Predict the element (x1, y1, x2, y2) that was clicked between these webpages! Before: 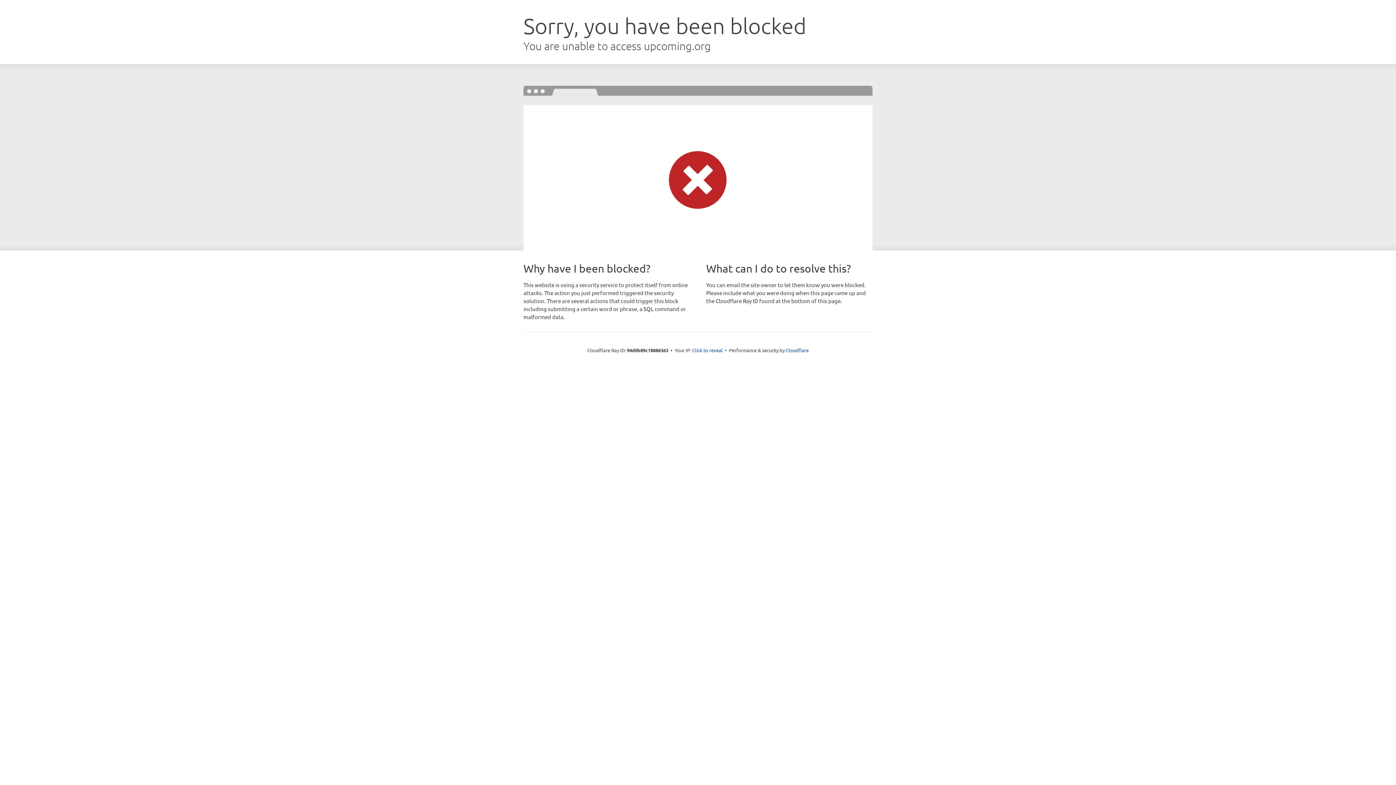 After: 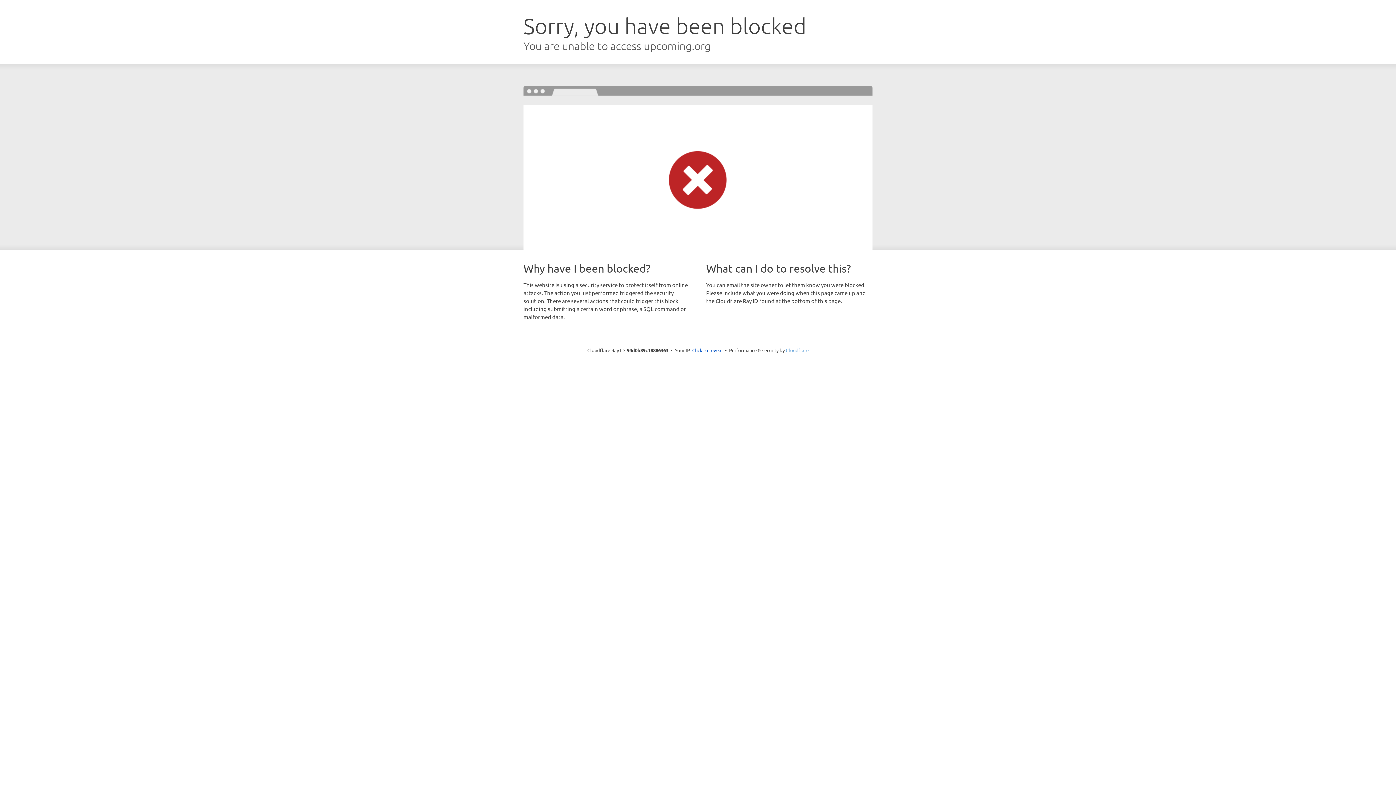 Action: bbox: (786, 347, 808, 353) label: Cloudflare